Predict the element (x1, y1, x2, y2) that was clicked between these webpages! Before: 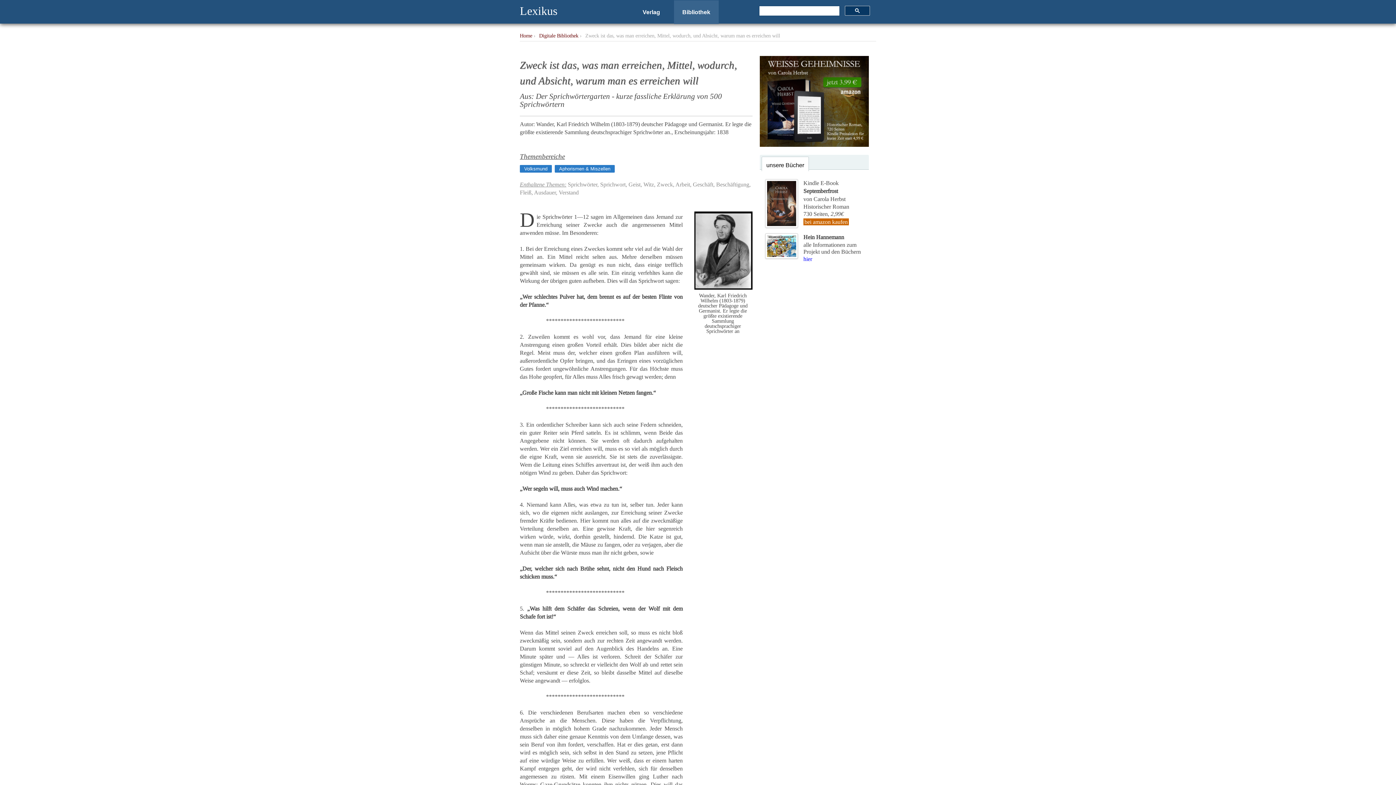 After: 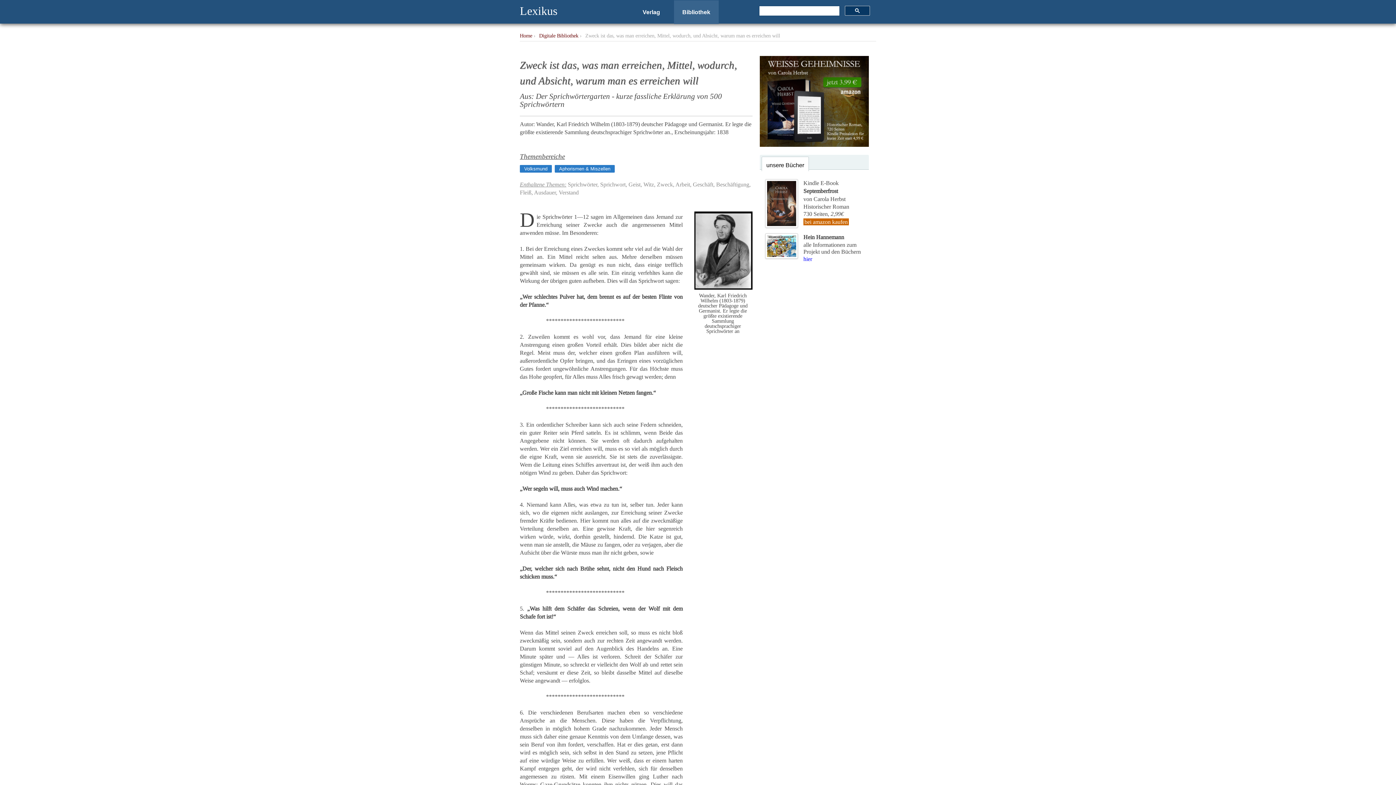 Action: bbox: (761, 156, 809, 171) label: unsere Bücher